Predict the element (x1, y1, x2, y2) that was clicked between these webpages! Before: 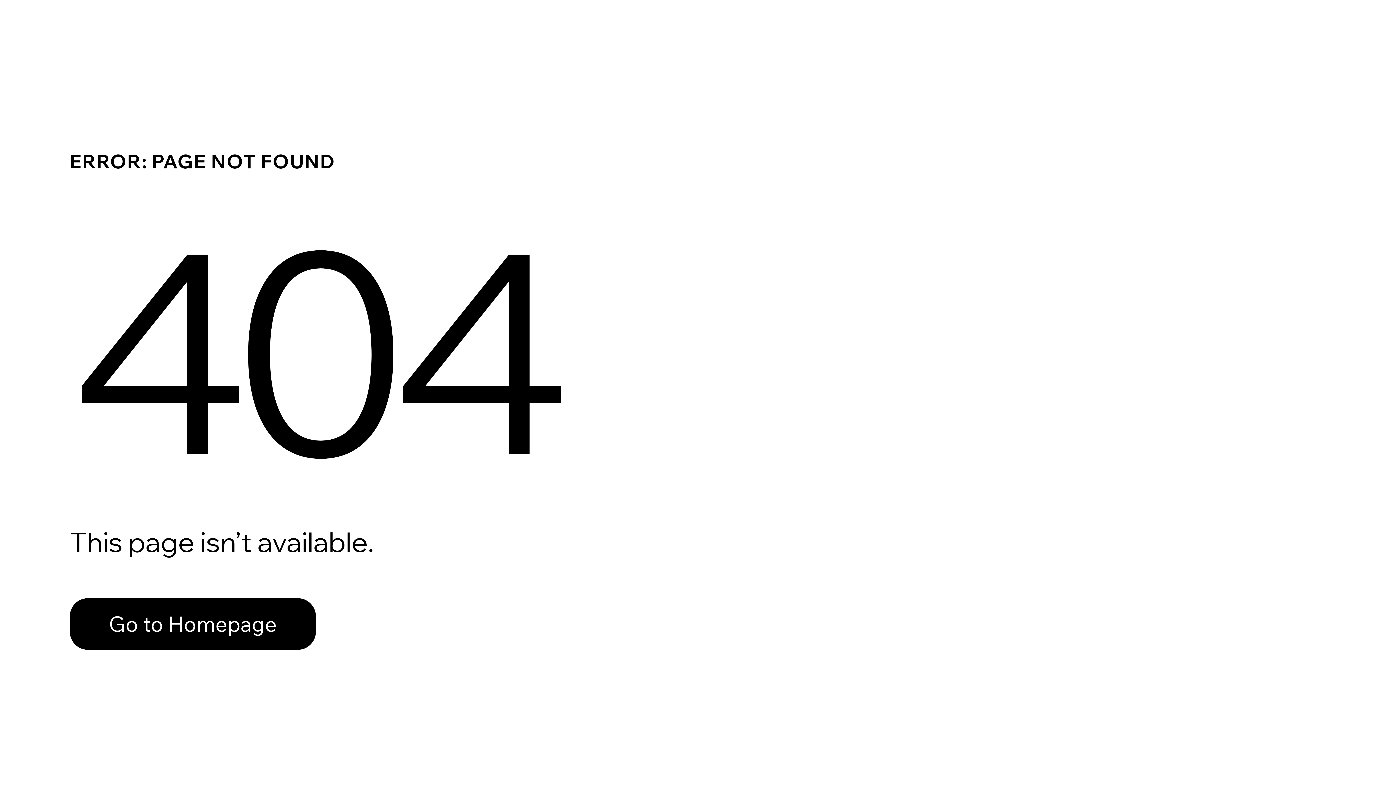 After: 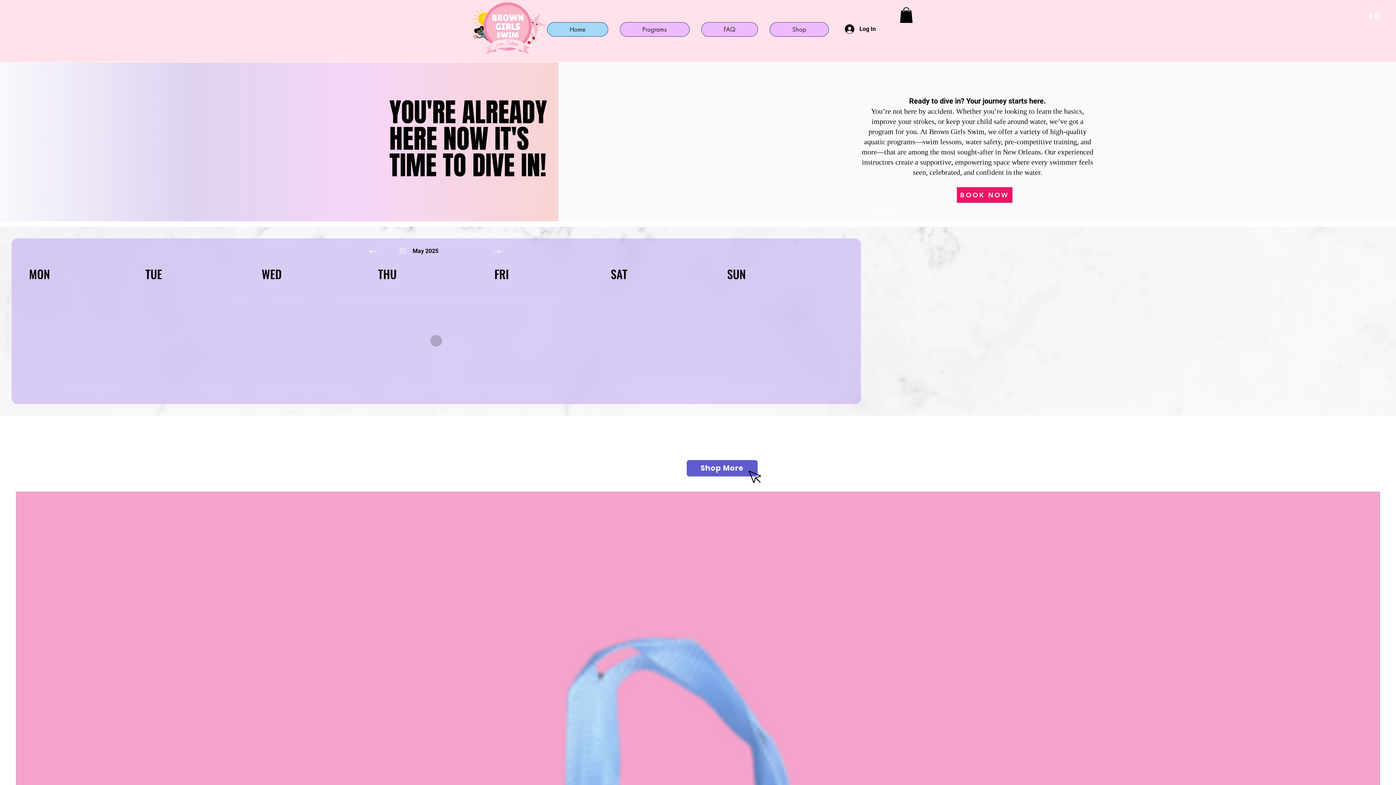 Action: label: Go to Homepage bbox: (69, 582, 768, 659)